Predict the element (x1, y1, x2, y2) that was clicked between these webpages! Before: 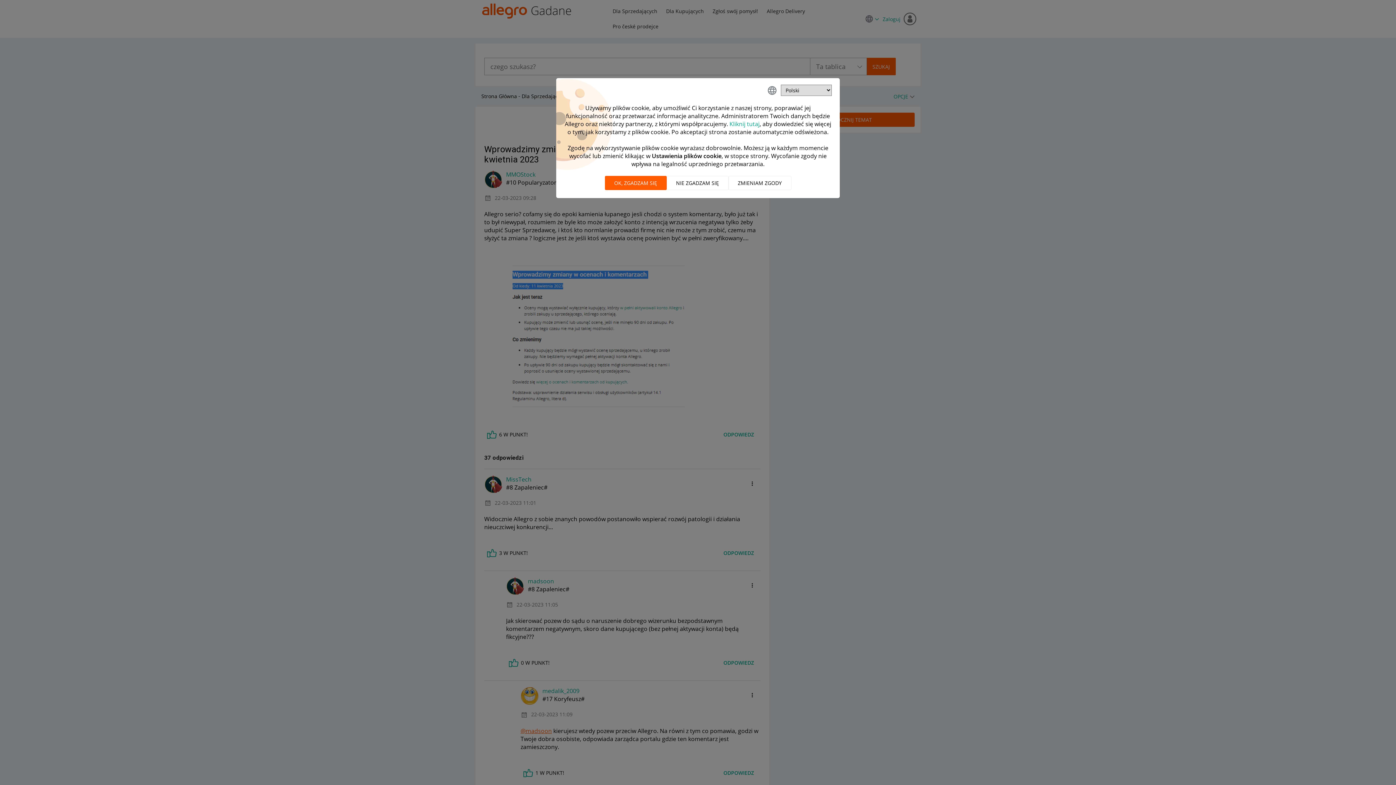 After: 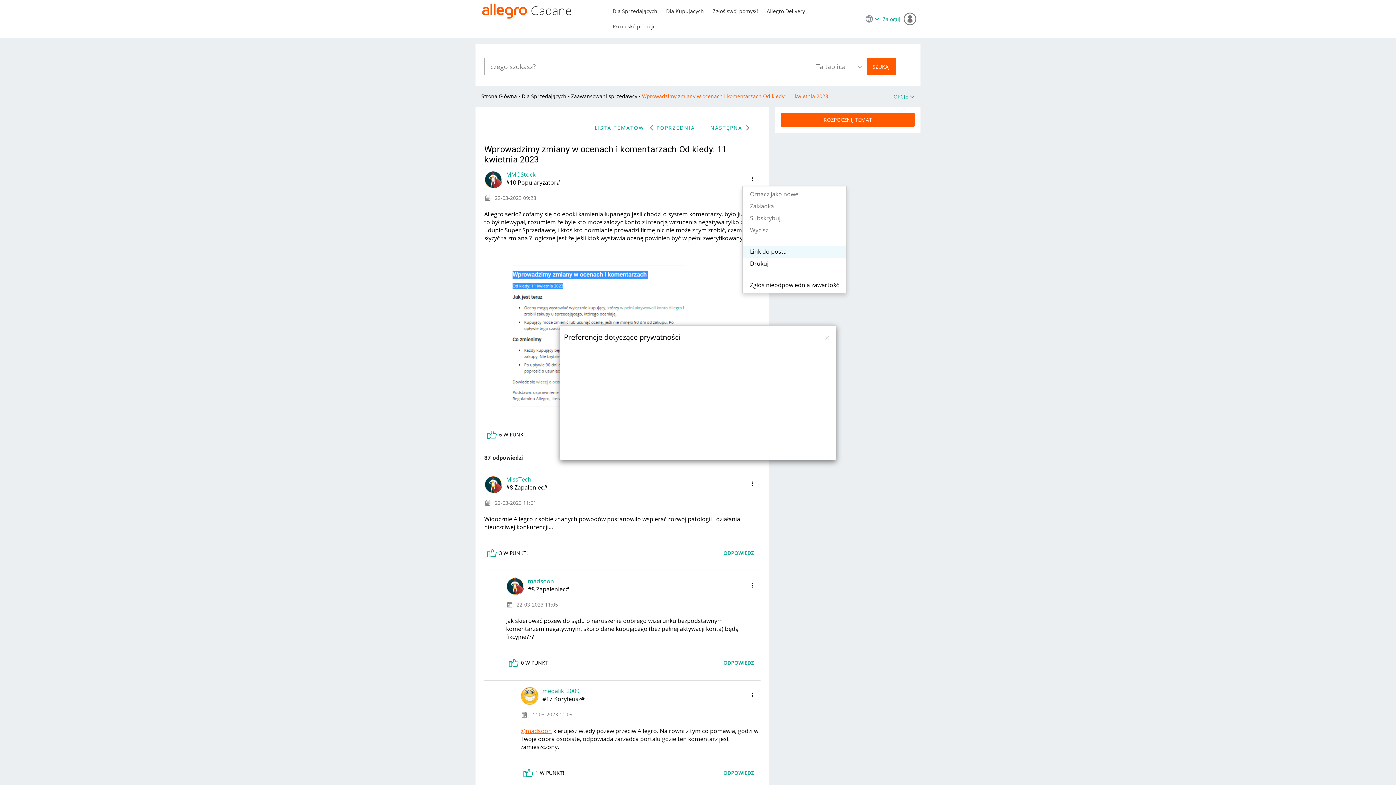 Action: label: ZMIENIAM ZGODY bbox: (728, 176, 791, 190)